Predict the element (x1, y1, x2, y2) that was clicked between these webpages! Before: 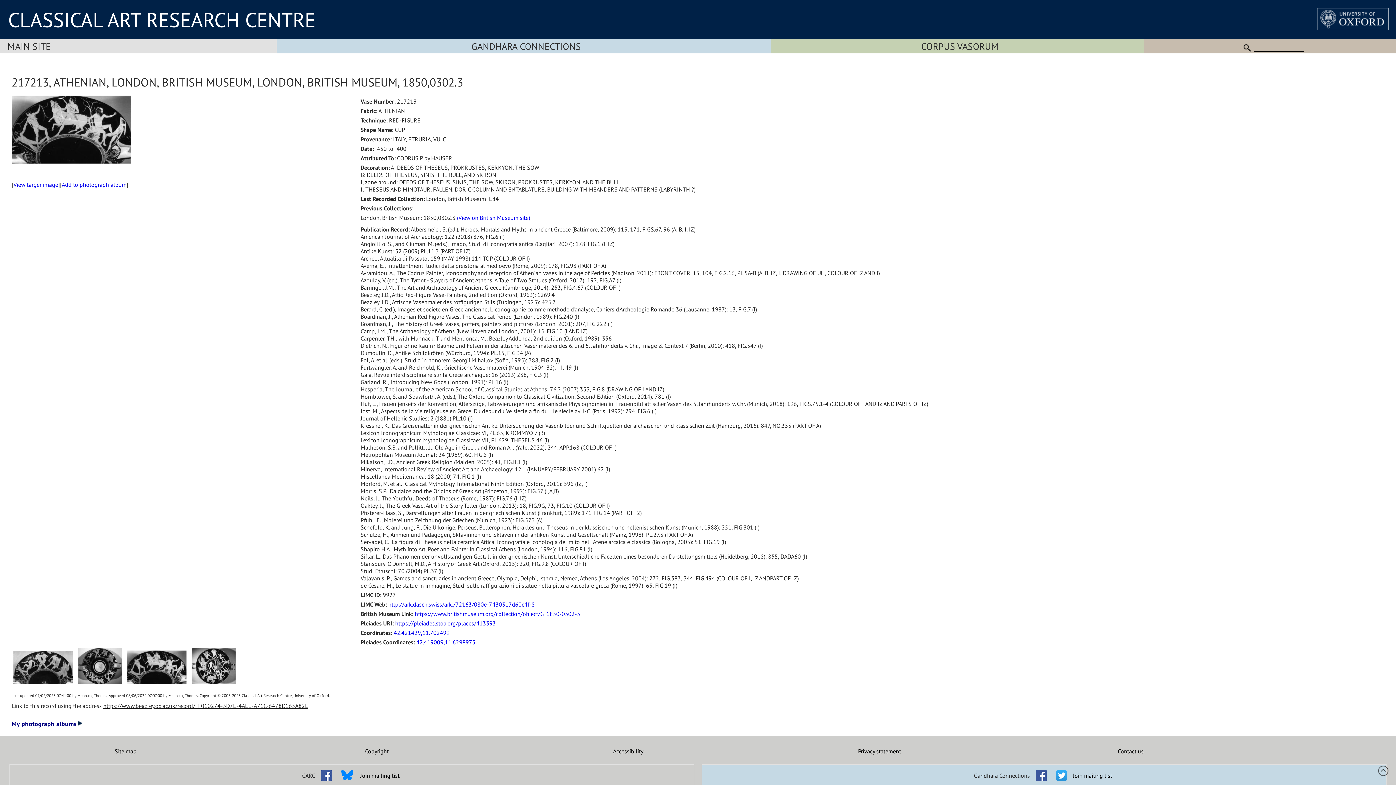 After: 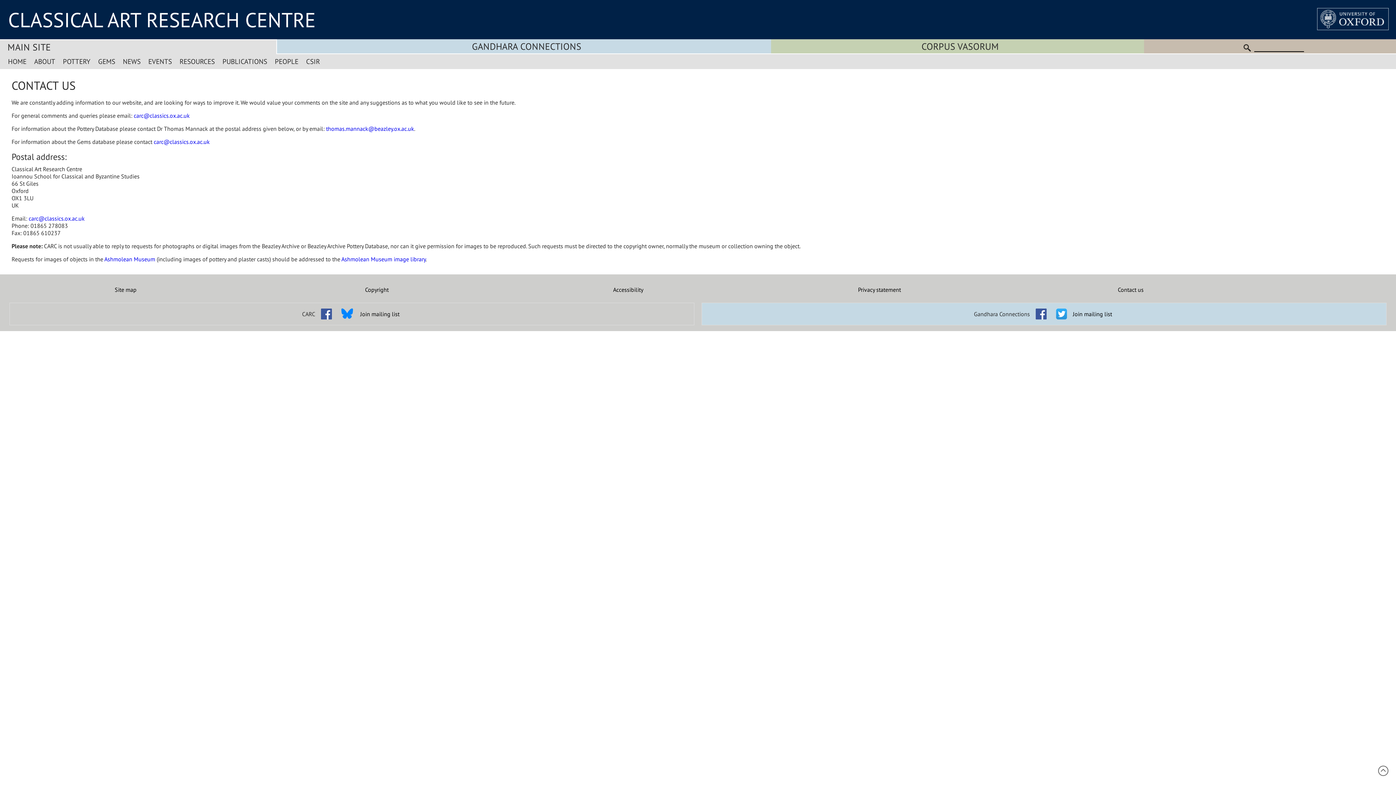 Action: bbox: (1005, 748, 1256, 755) label: Contact us